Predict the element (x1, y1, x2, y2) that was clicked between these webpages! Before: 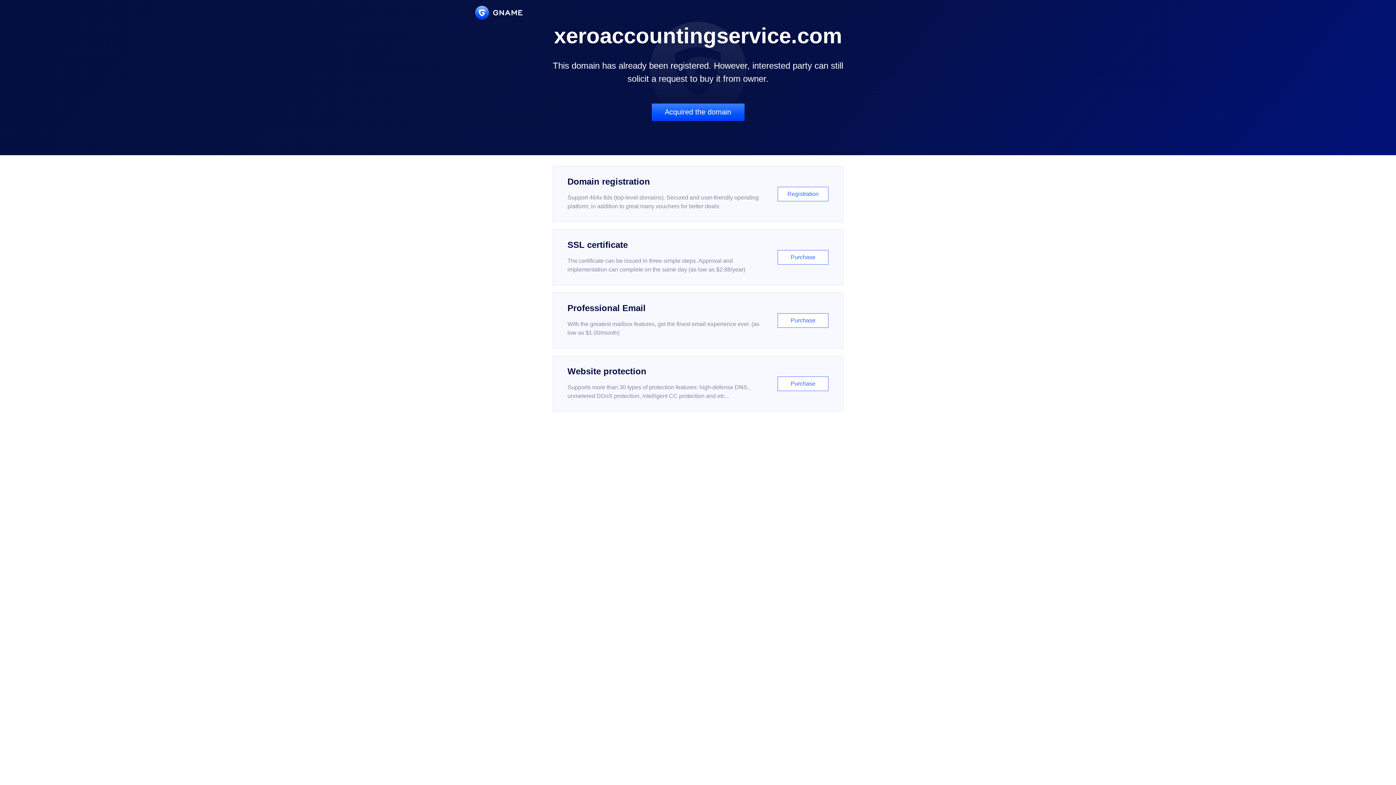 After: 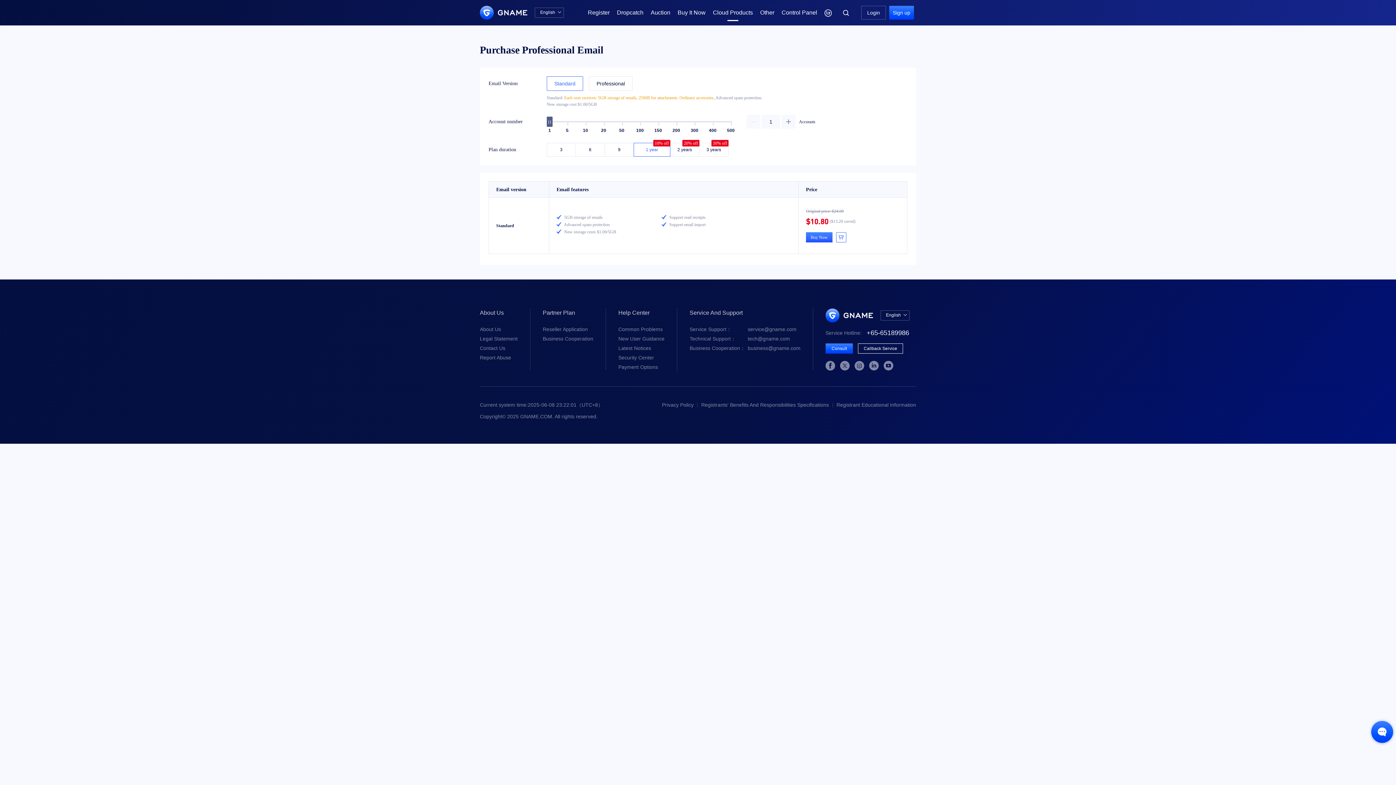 Action: bbox: (552, 292, 843, 348) label: Professional Email

With the greatest mailbox features, get the finest email experience ever. (as low as $1.00/month)

Purchase